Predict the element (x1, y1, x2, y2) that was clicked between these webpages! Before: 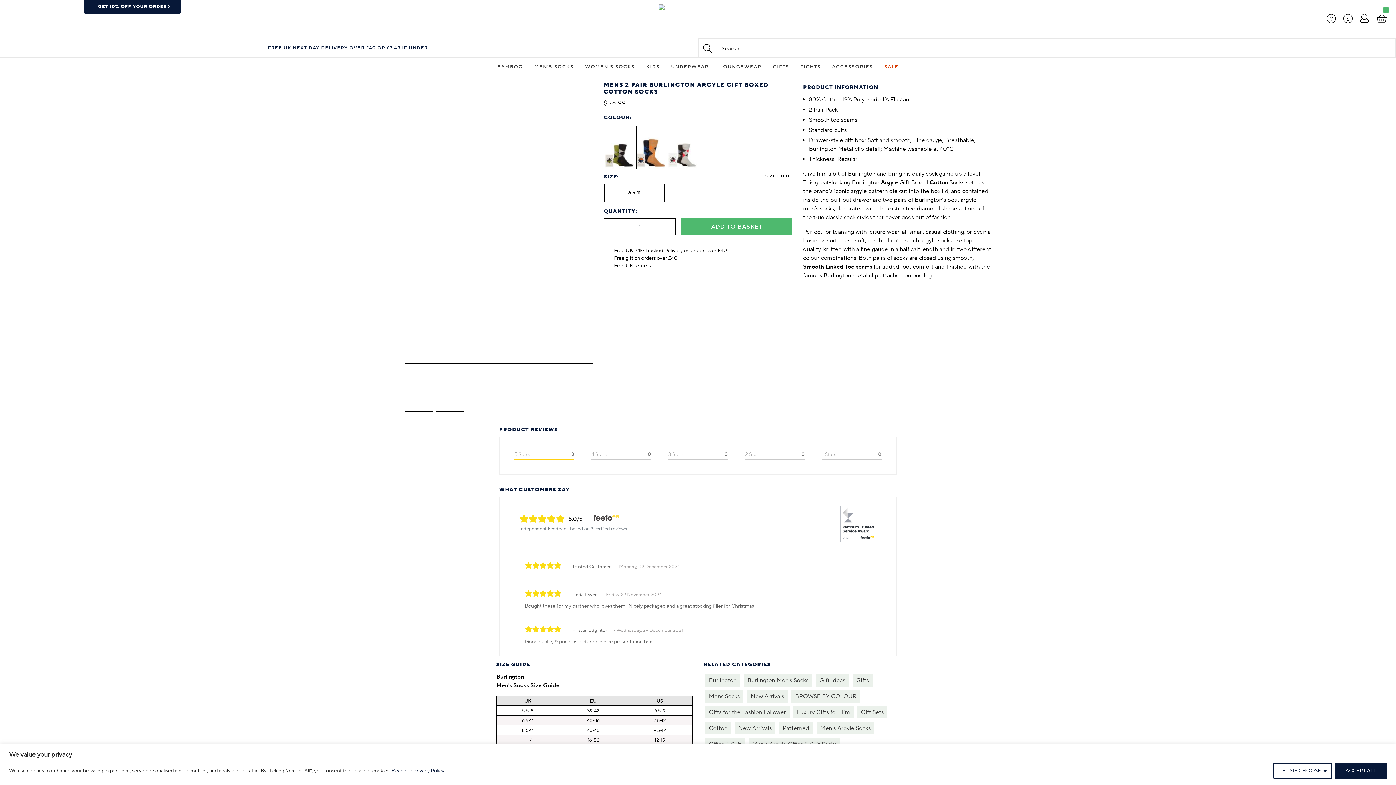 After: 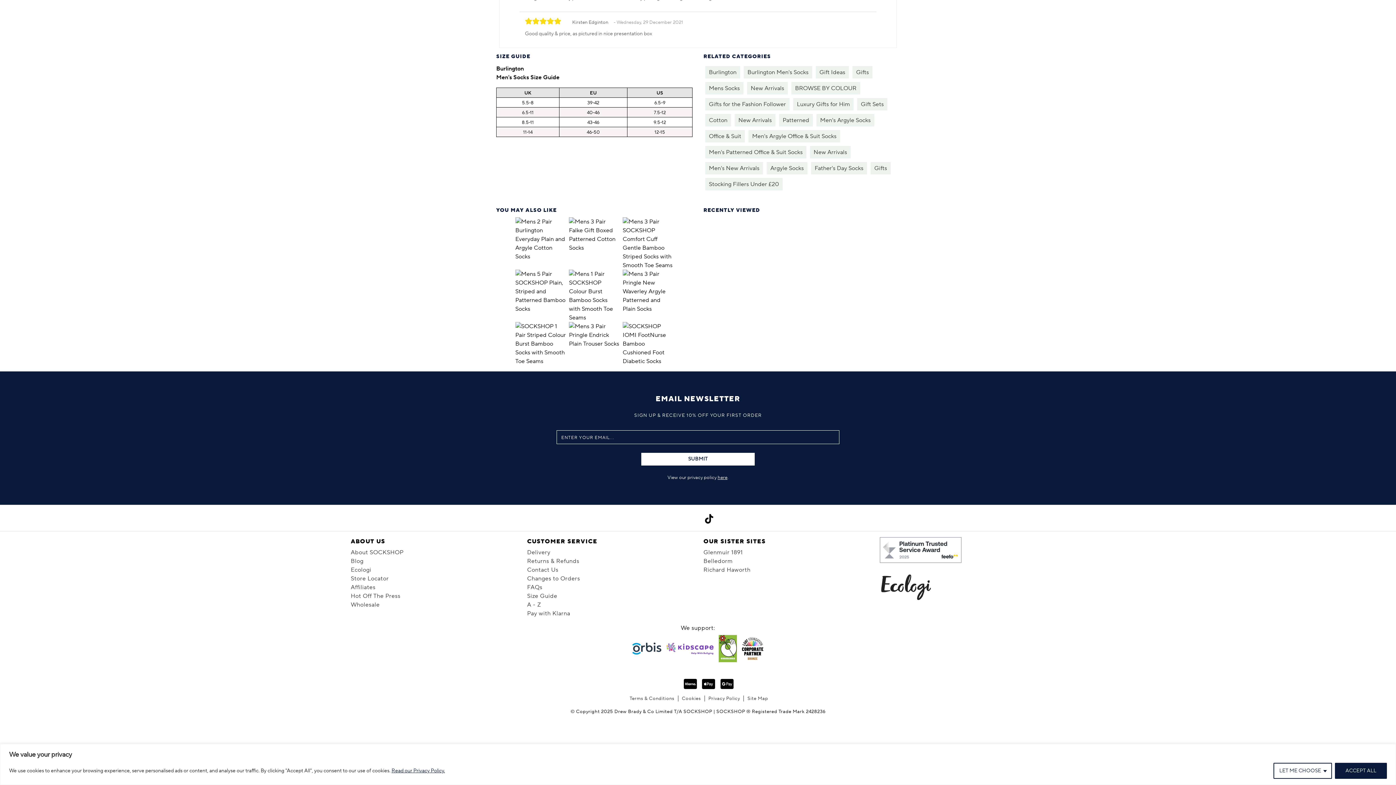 Action: label: SIZE GUIDE bbox: (765, 173, 792, 178)